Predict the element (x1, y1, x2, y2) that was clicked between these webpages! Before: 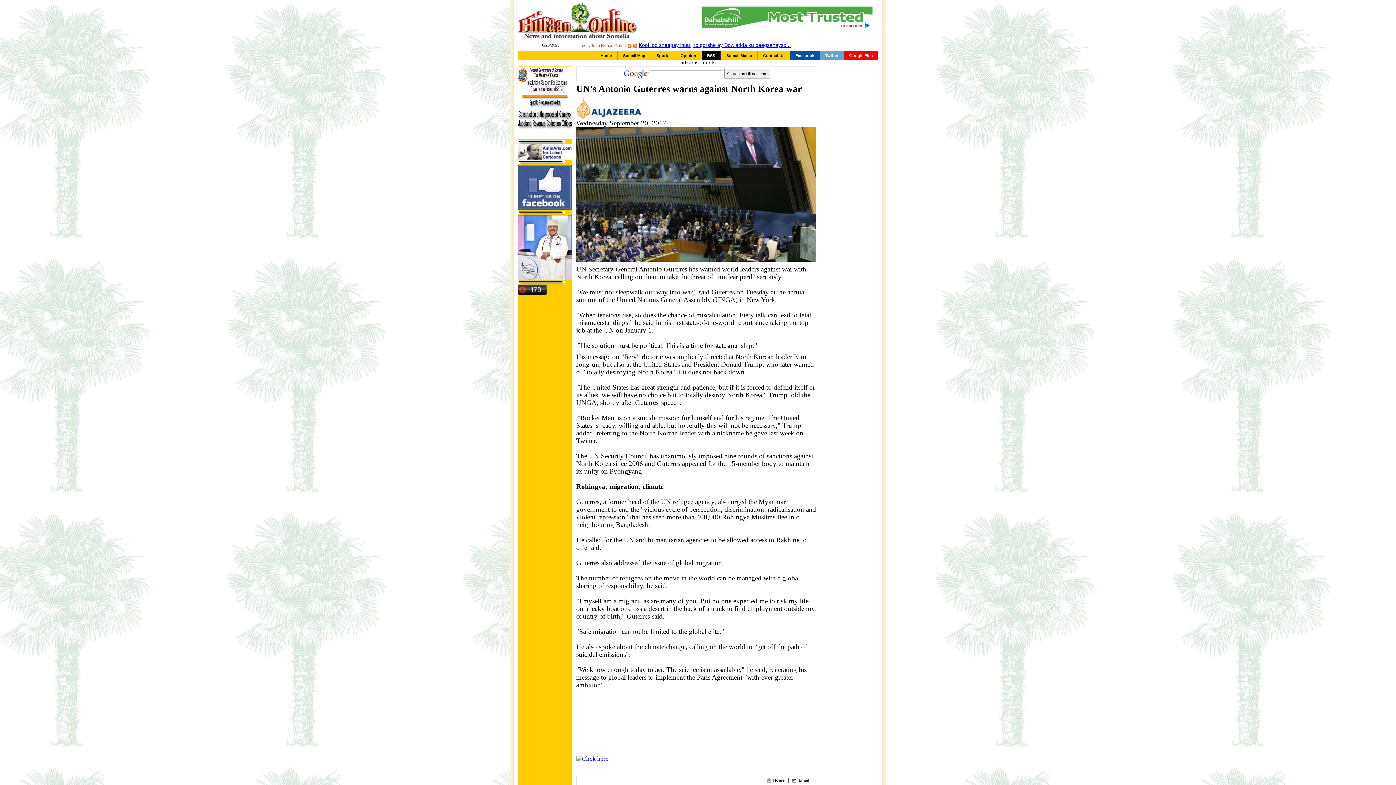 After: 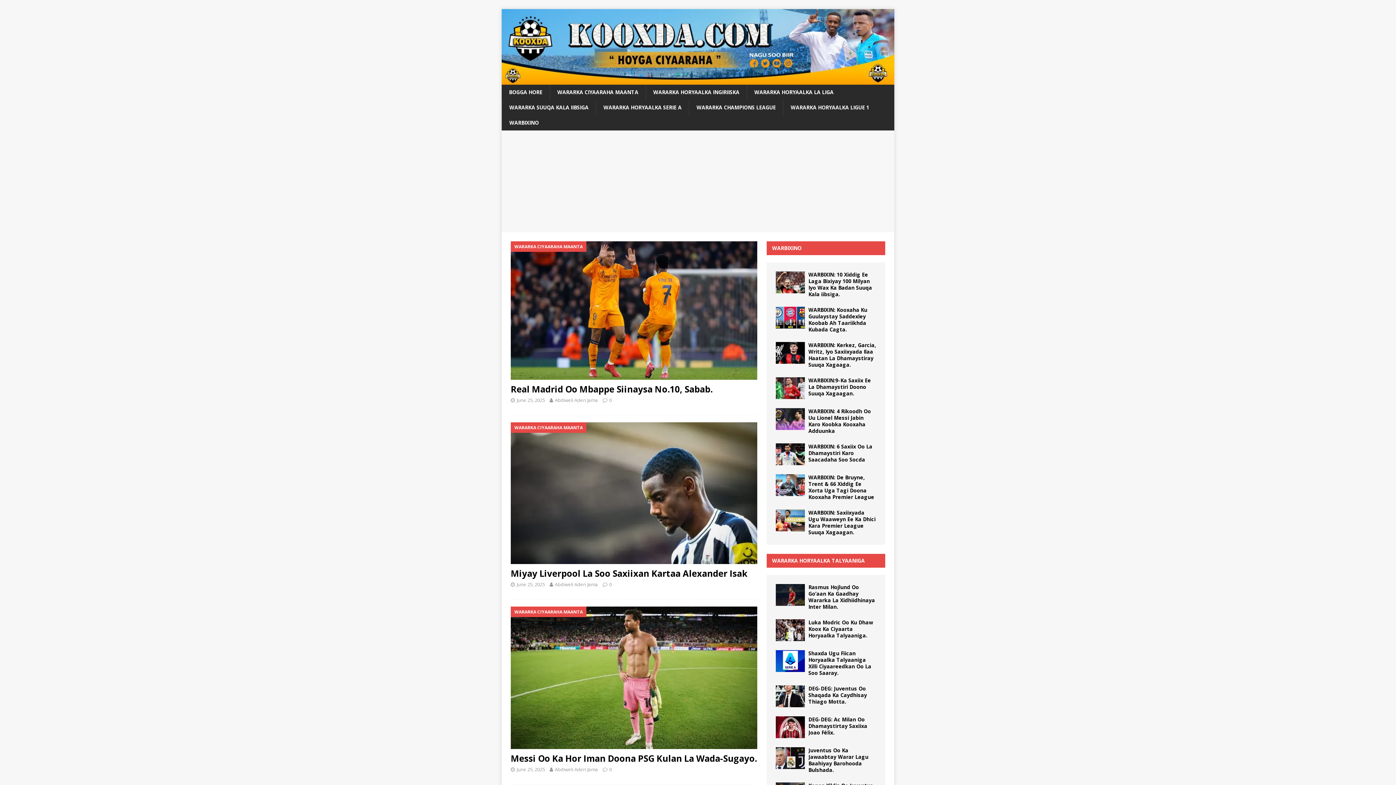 Action: label: Sports bbox: (651, 51, 674, 60)